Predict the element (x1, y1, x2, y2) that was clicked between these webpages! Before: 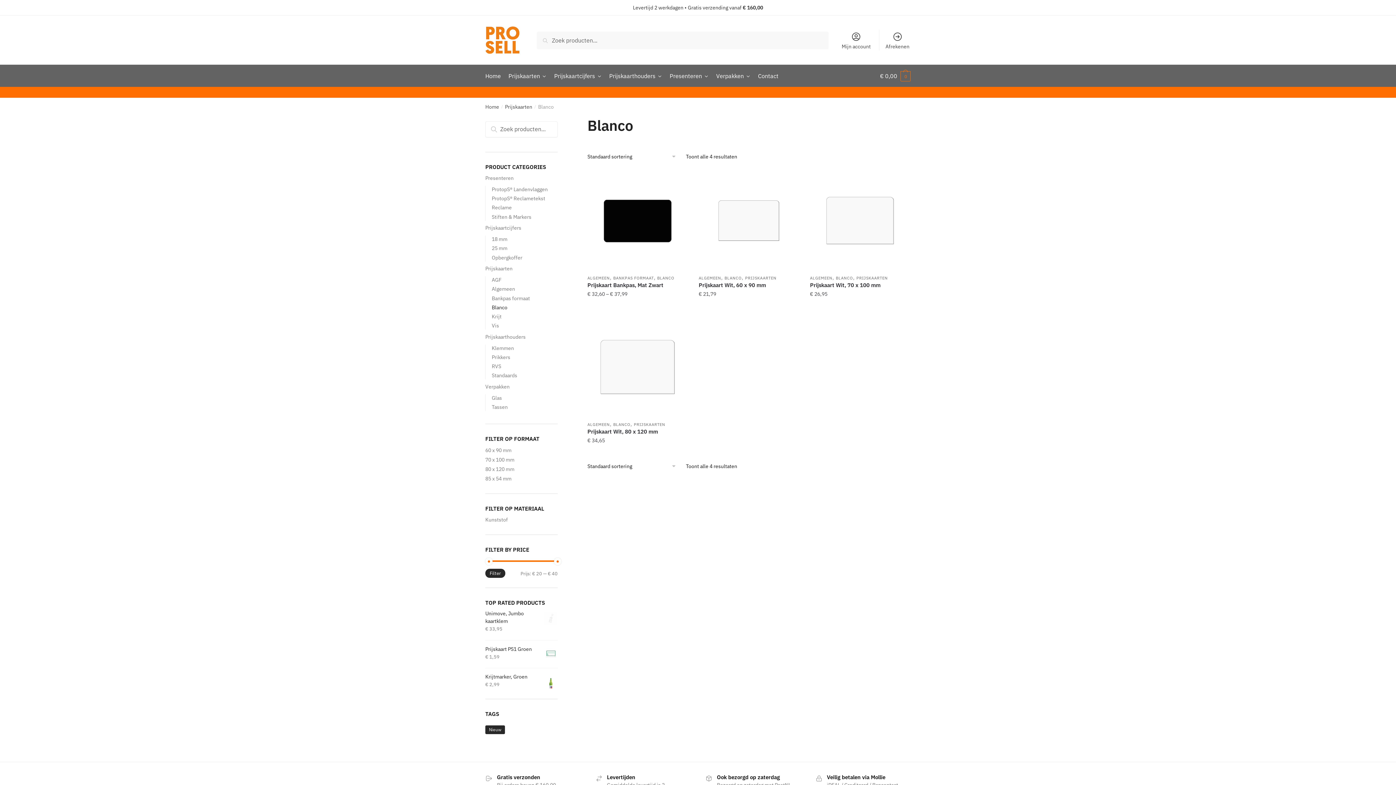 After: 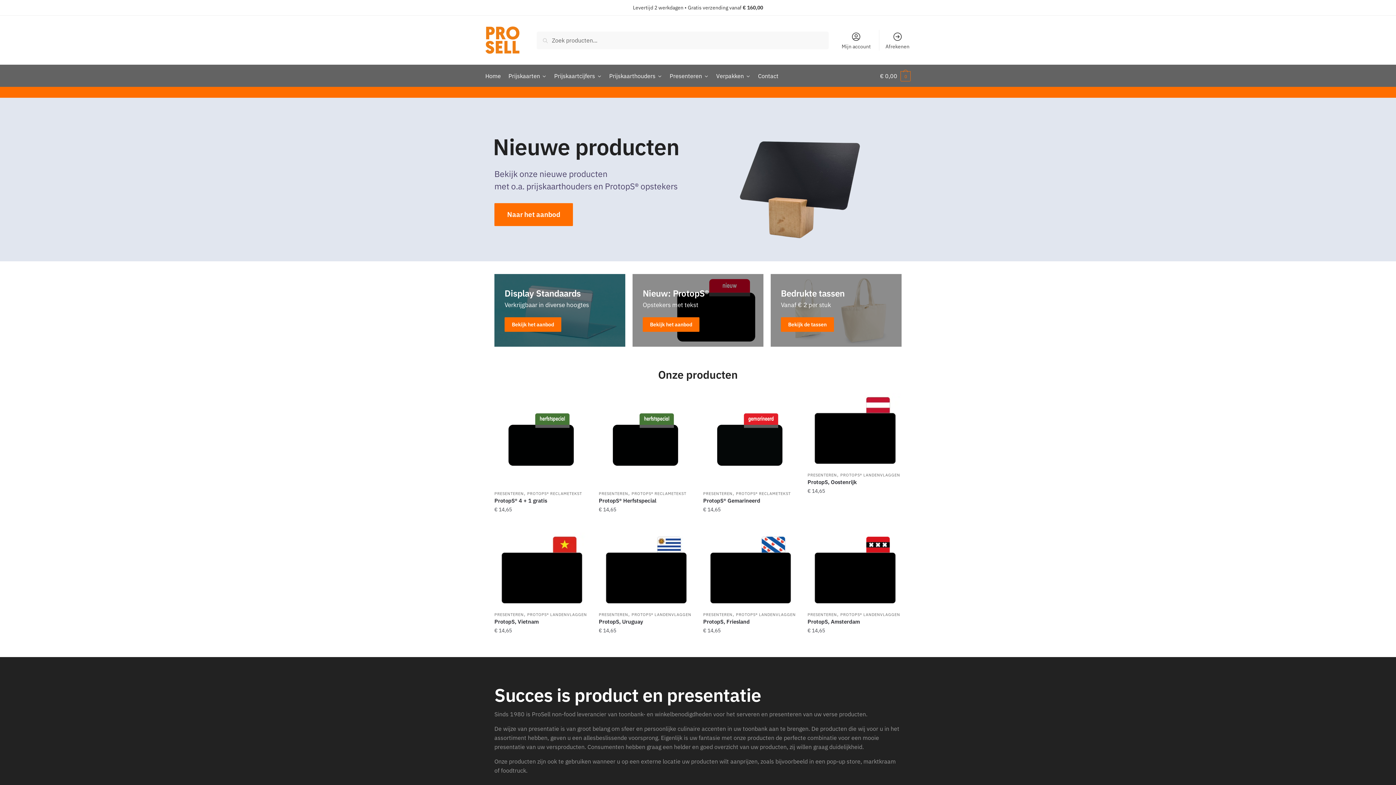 Action: bbox: (485, 26, 519, 53)